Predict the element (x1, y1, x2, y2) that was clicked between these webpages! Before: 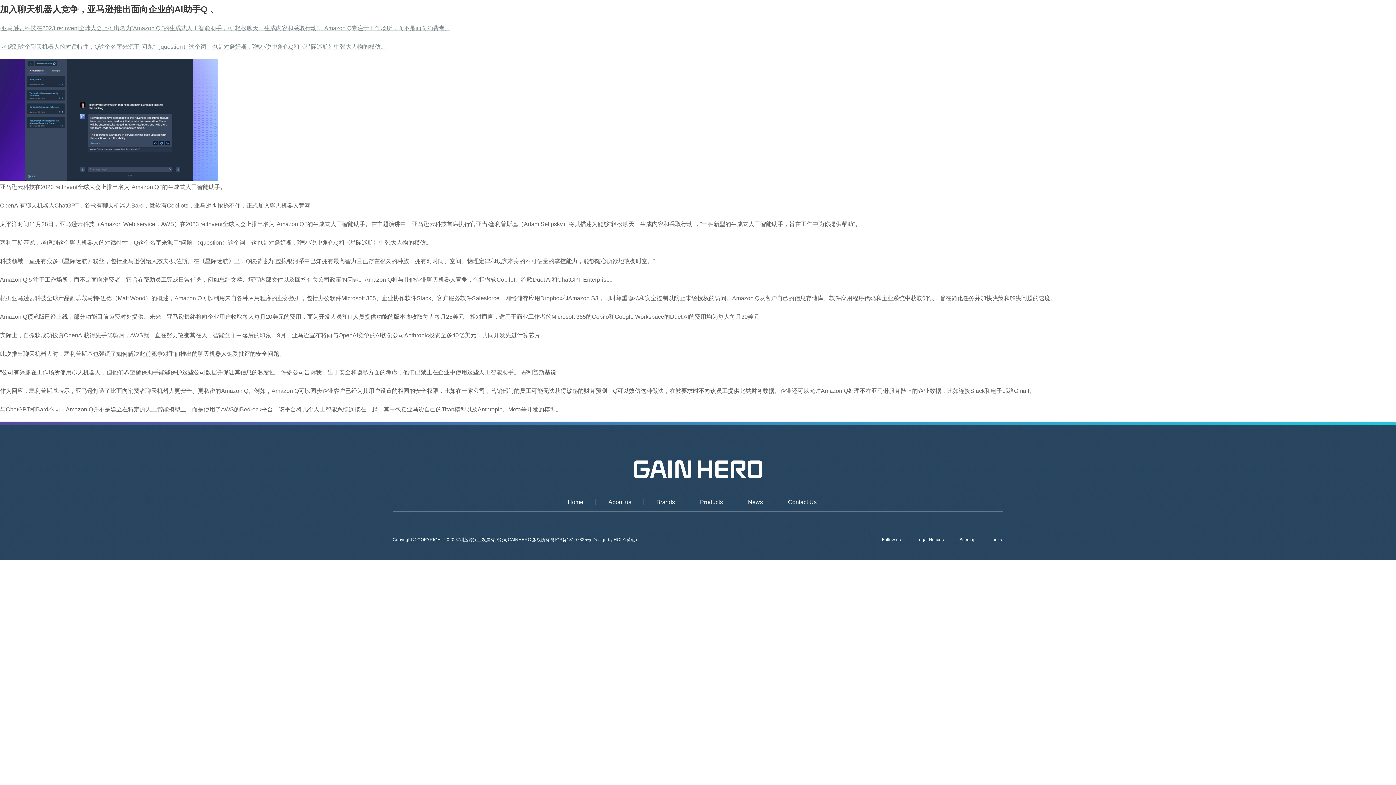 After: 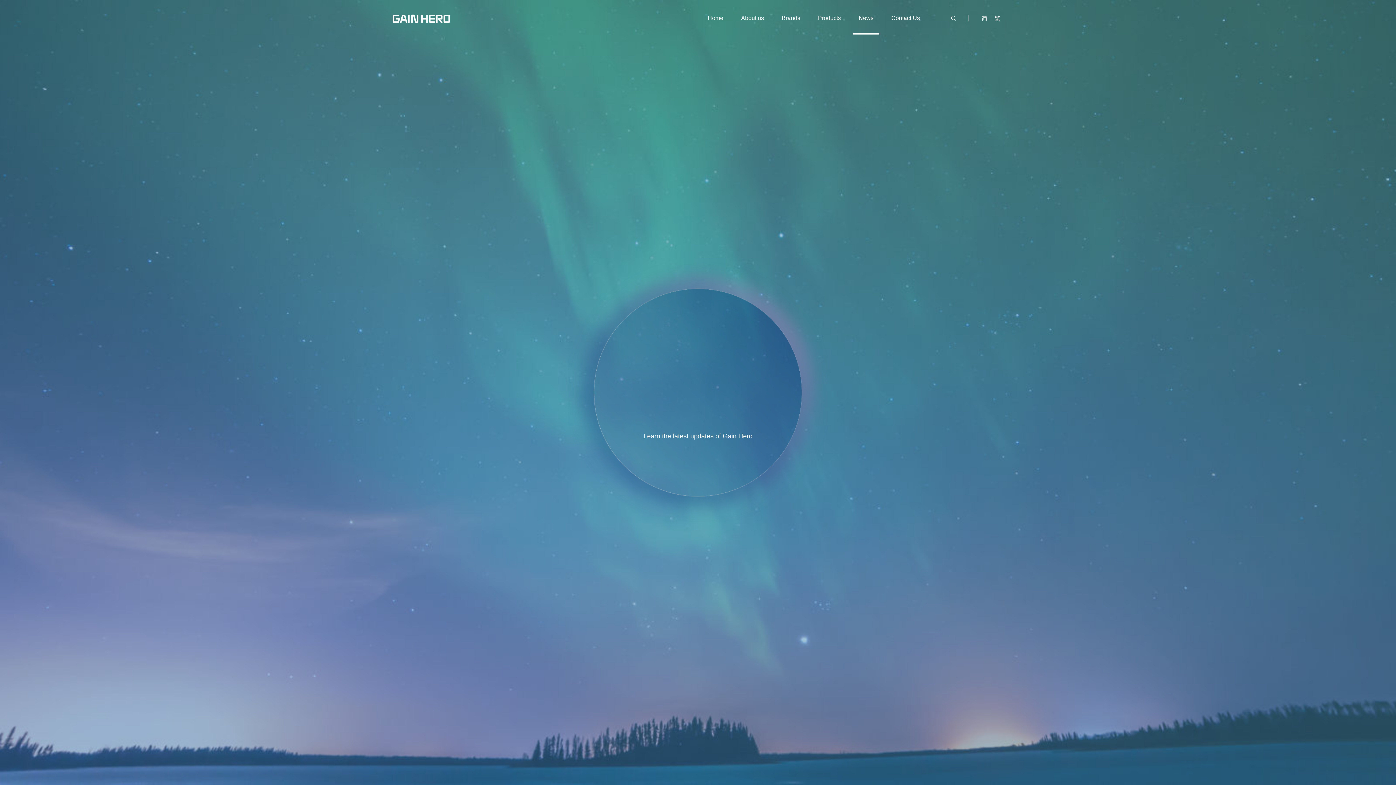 Action: bbox: (748, 499, 763, 505) label: News